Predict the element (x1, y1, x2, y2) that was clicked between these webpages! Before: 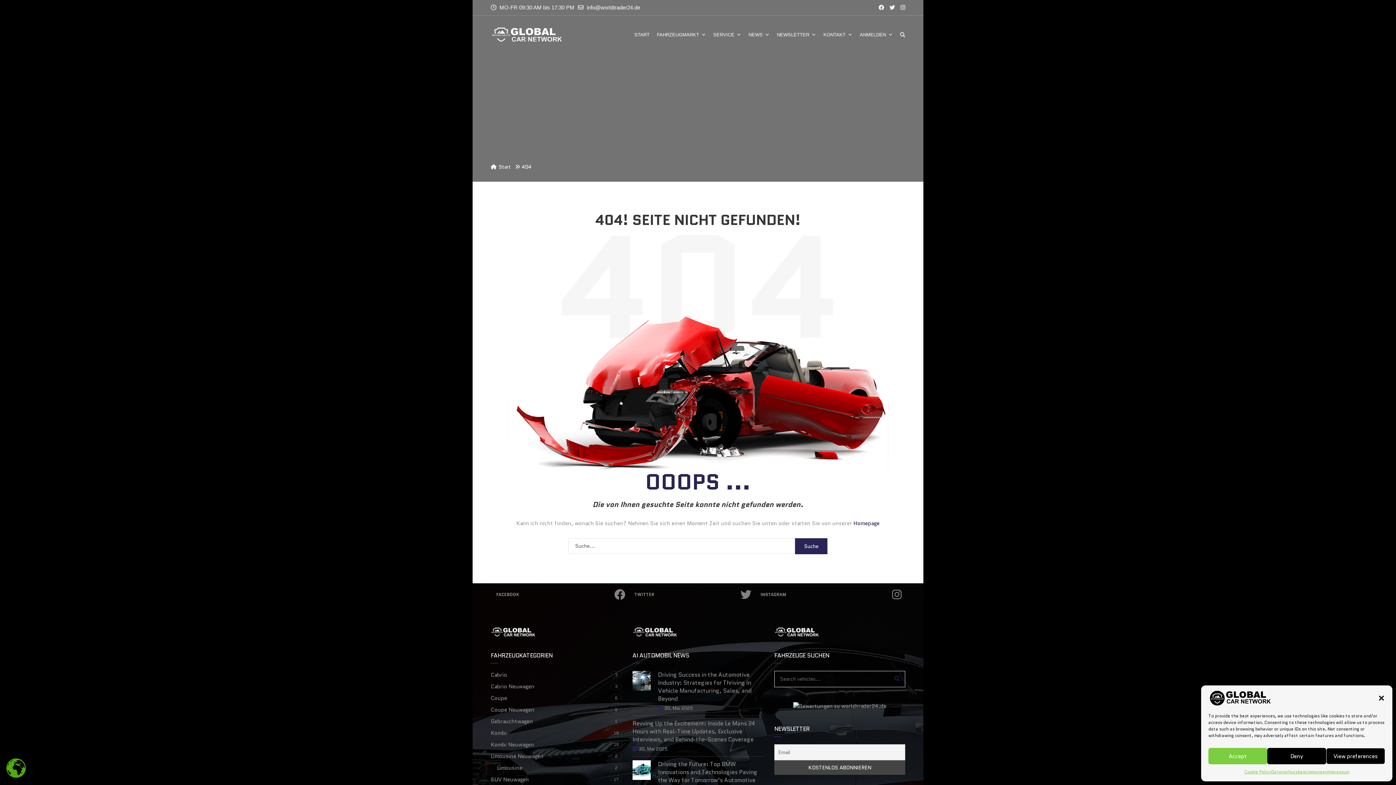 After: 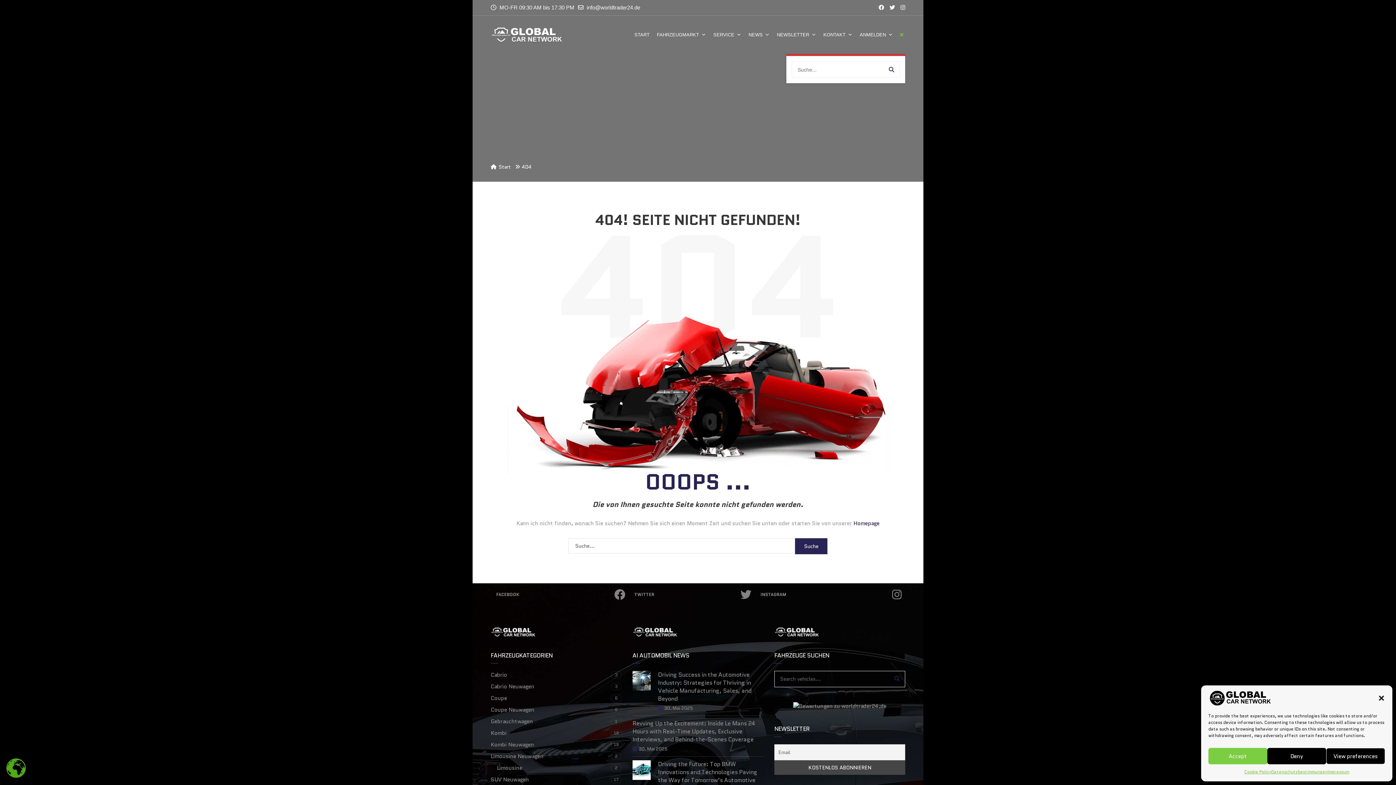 Action: bbox: (900, 15, 905, 54)